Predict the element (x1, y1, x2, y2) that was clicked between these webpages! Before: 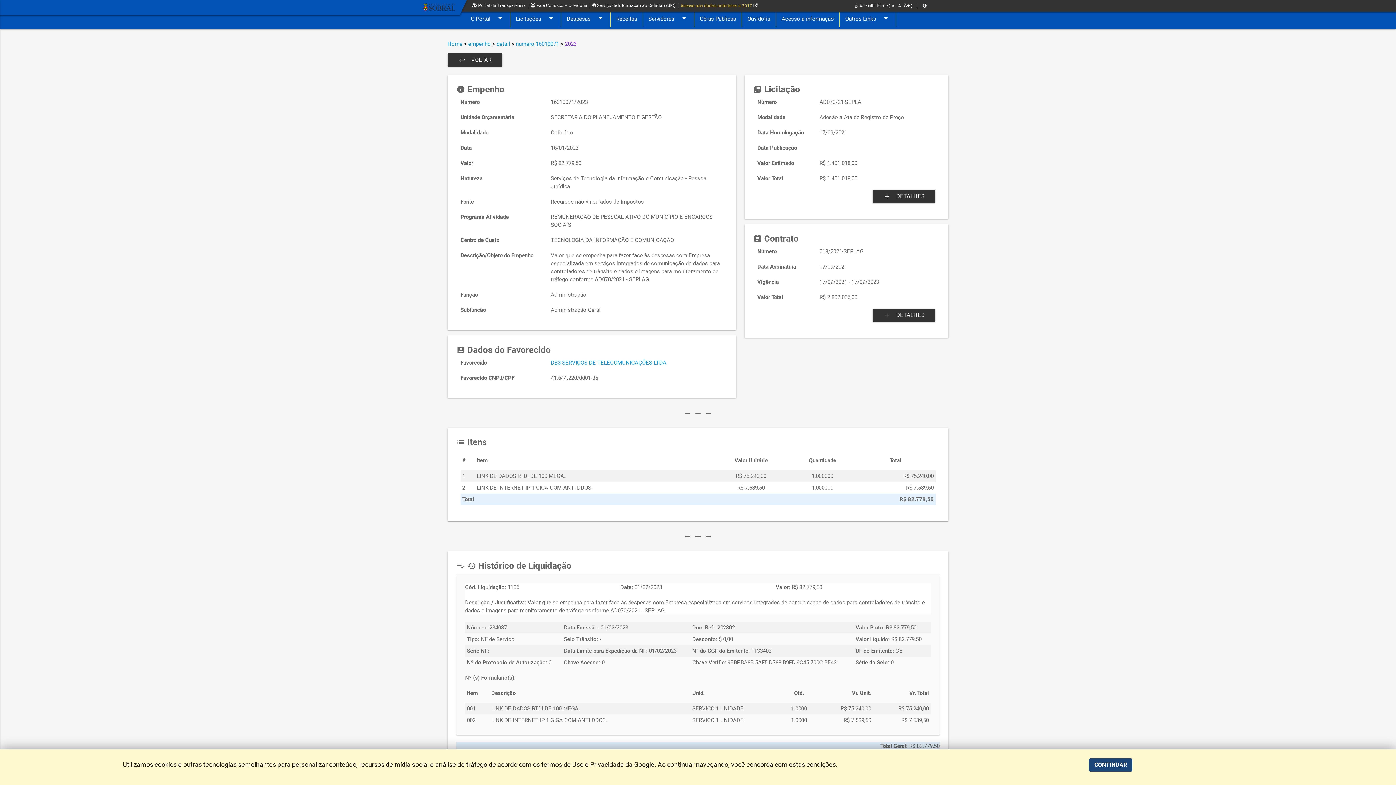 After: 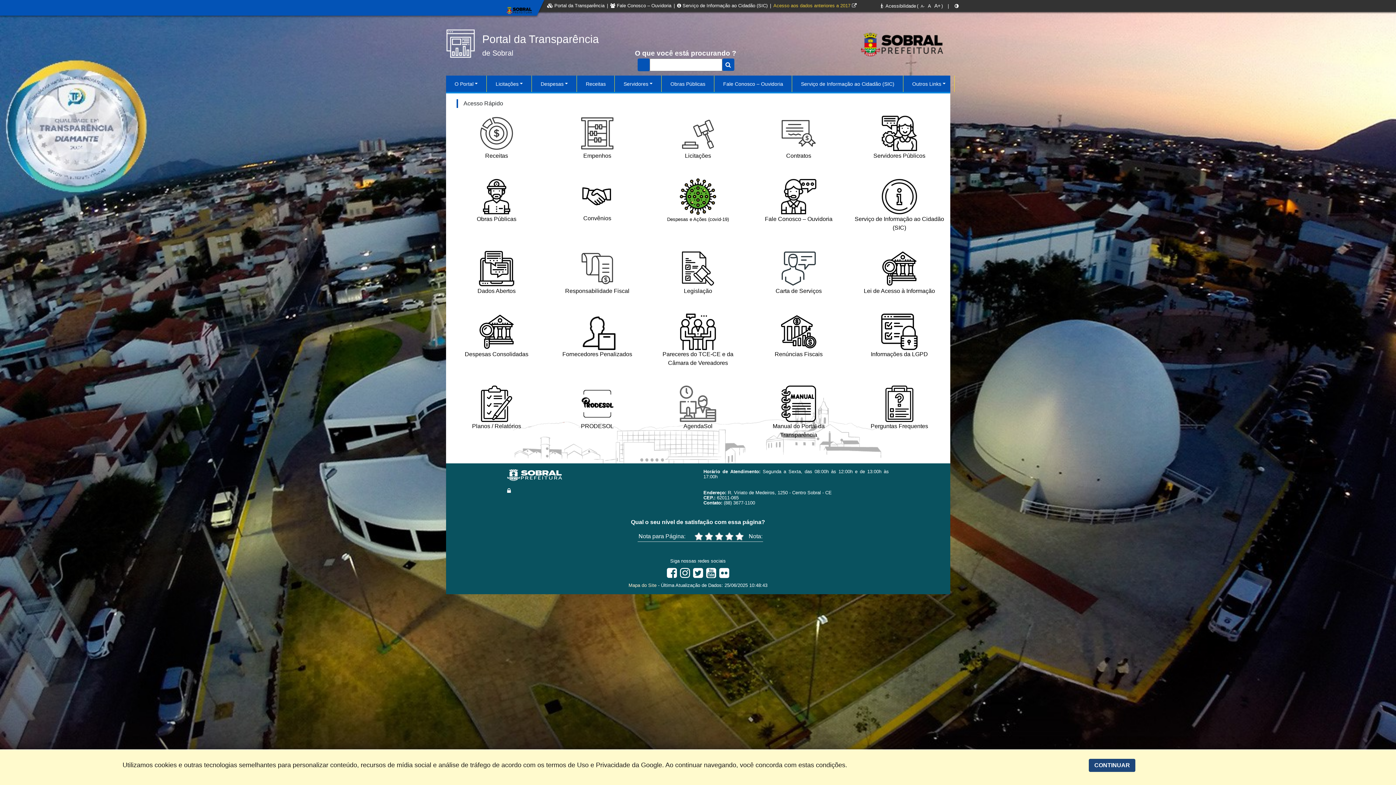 Action: bbox: (447, 53, 502, 66) label: VOLTAR
keyboard_return